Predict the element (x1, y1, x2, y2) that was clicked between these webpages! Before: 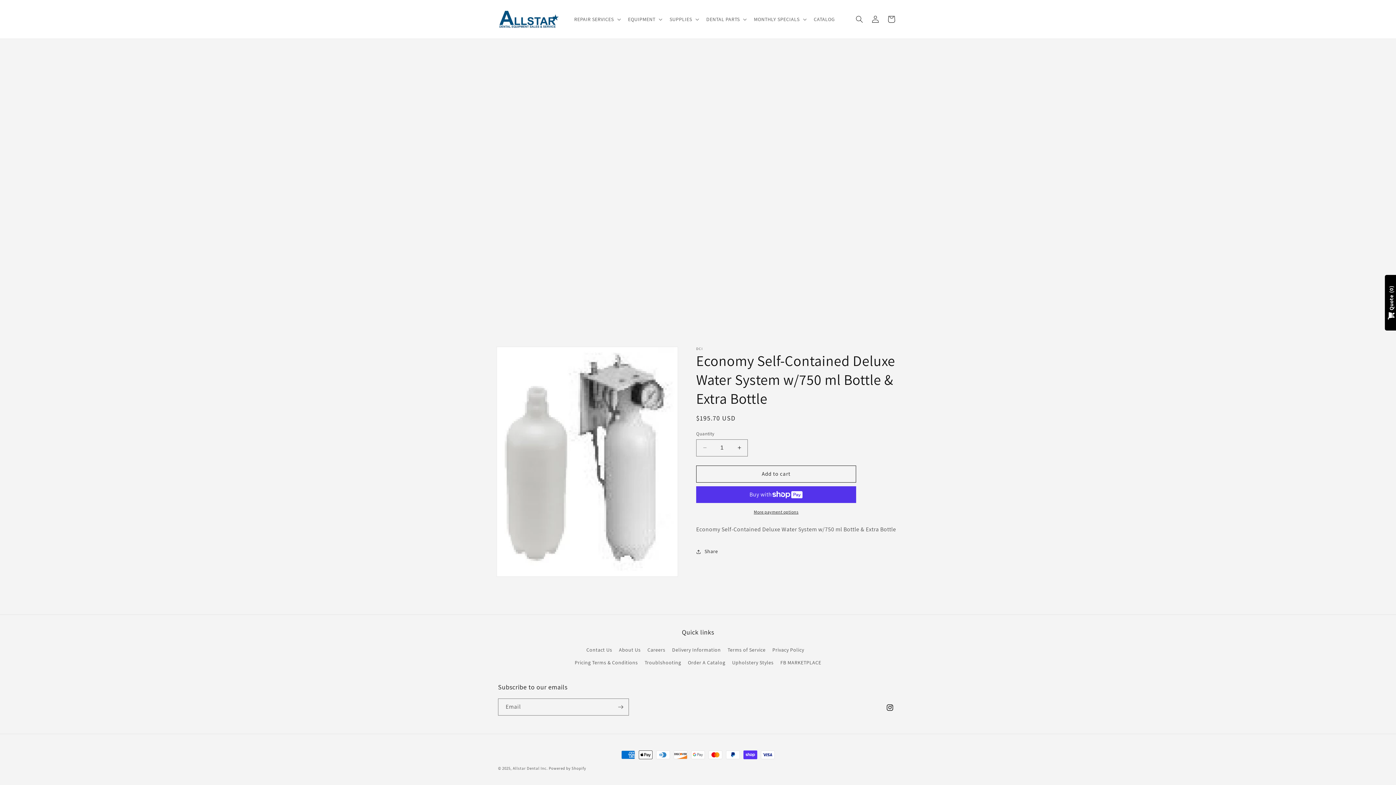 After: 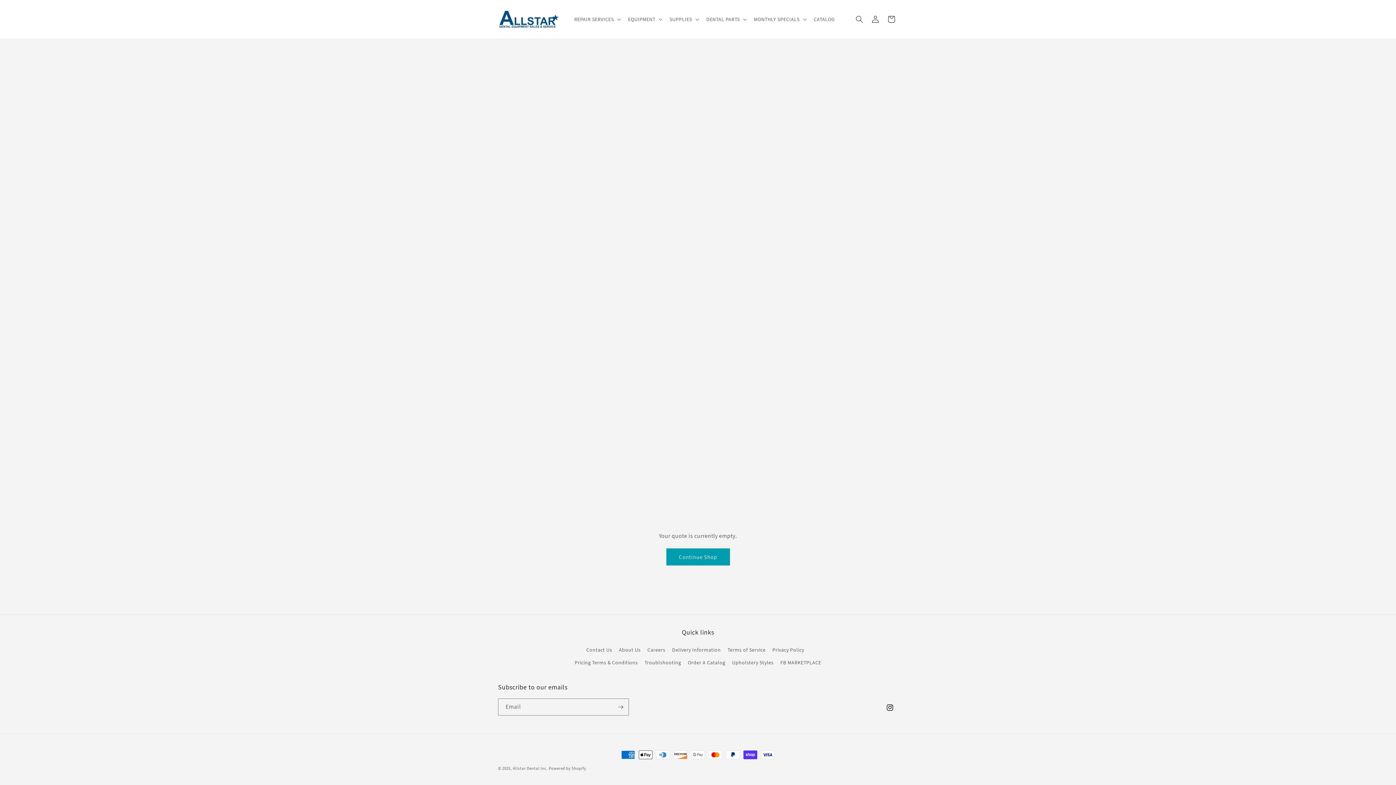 Action: bbox: (1385, 274, 1397, 330) label: Quote0